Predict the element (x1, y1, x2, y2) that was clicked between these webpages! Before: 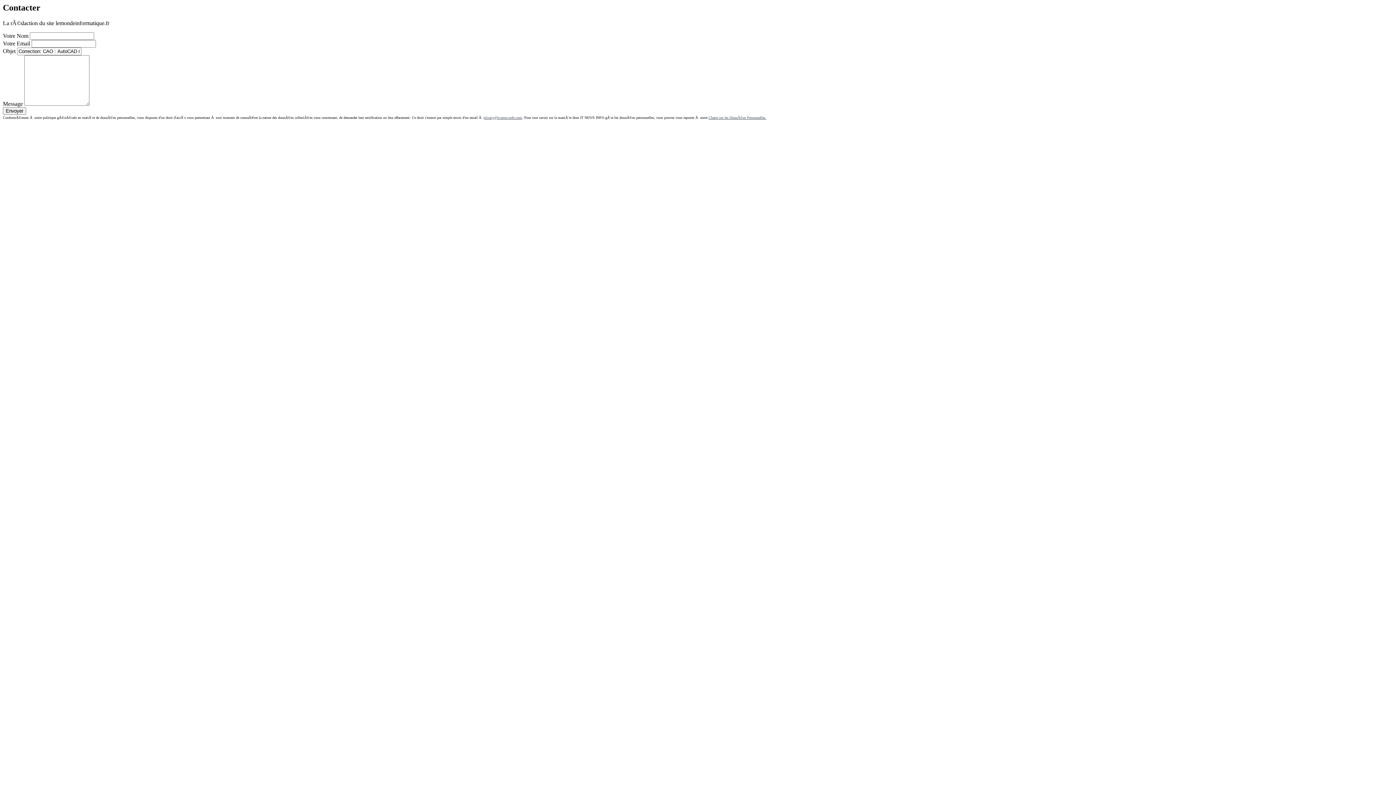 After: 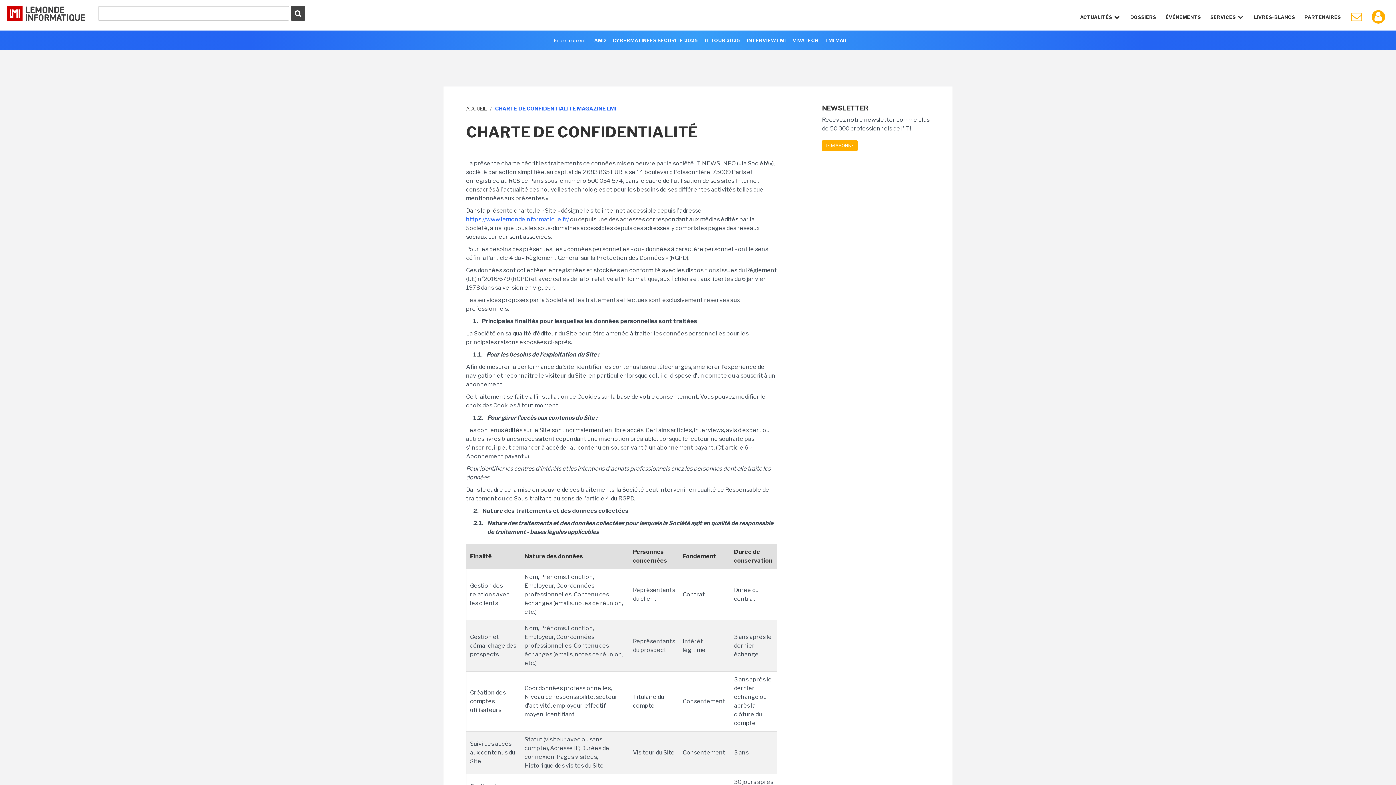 Action: bbox: (708, 115, 766, 119) label: Charte sur les DonnÃ©es Personnelles.